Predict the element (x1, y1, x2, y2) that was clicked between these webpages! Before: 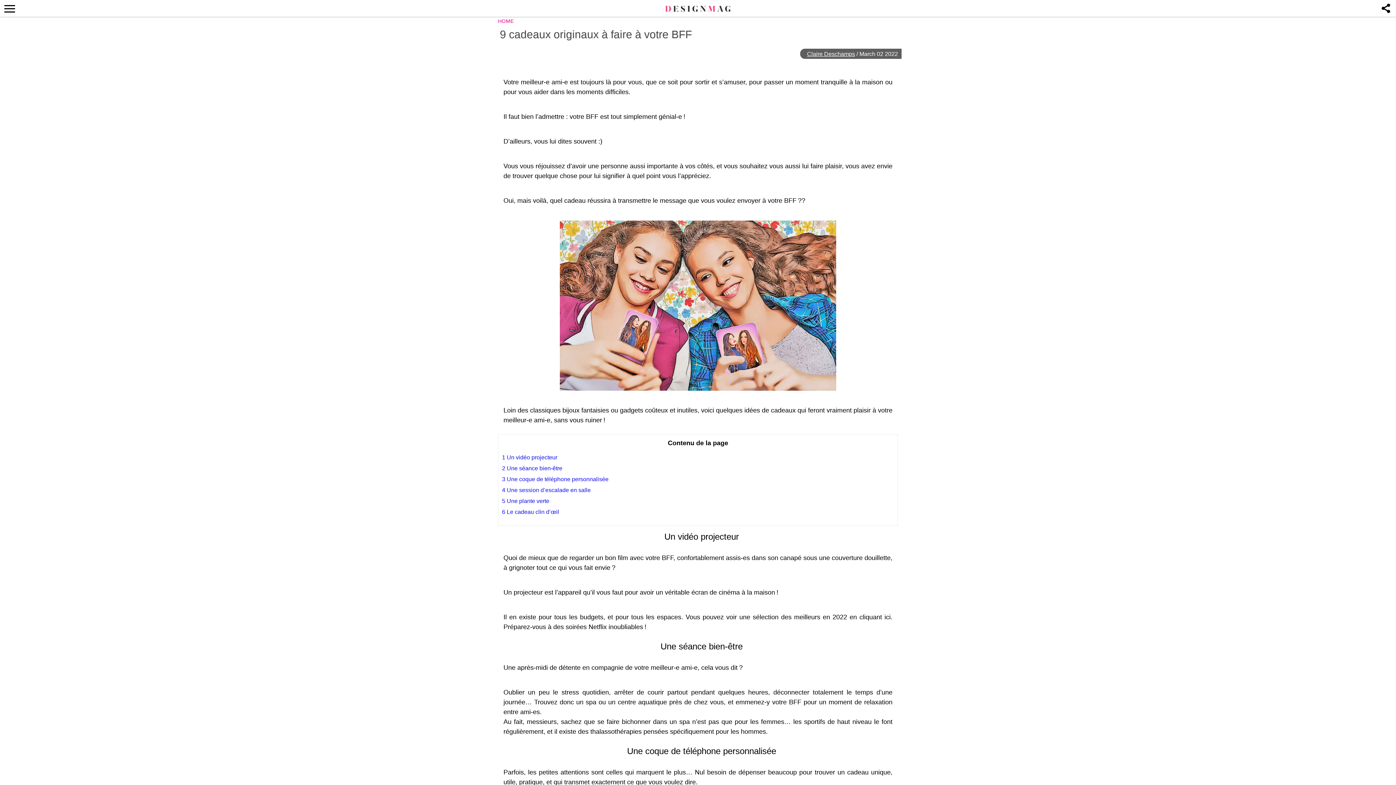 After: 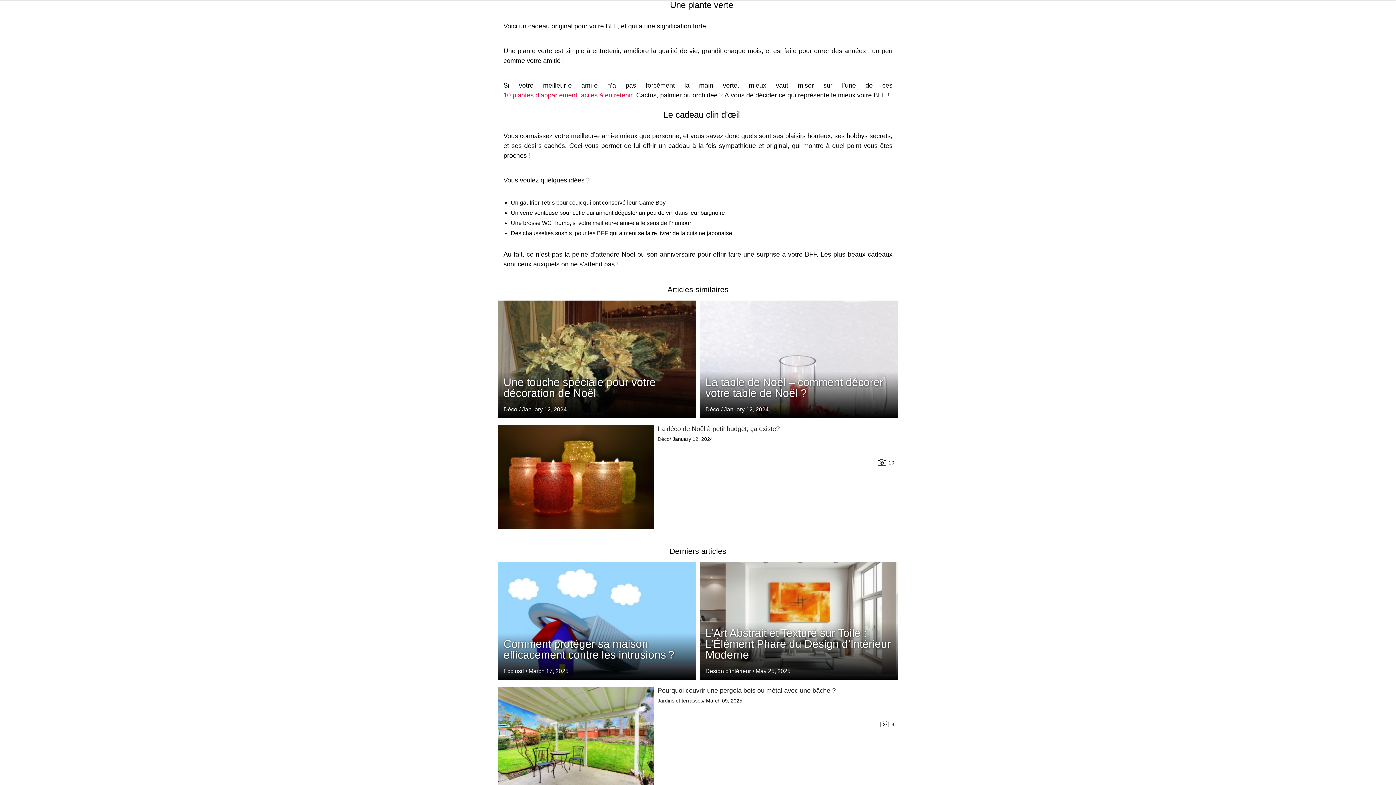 Action: label: 5 Une plante verte bbox: (502, 497, 549, 505)